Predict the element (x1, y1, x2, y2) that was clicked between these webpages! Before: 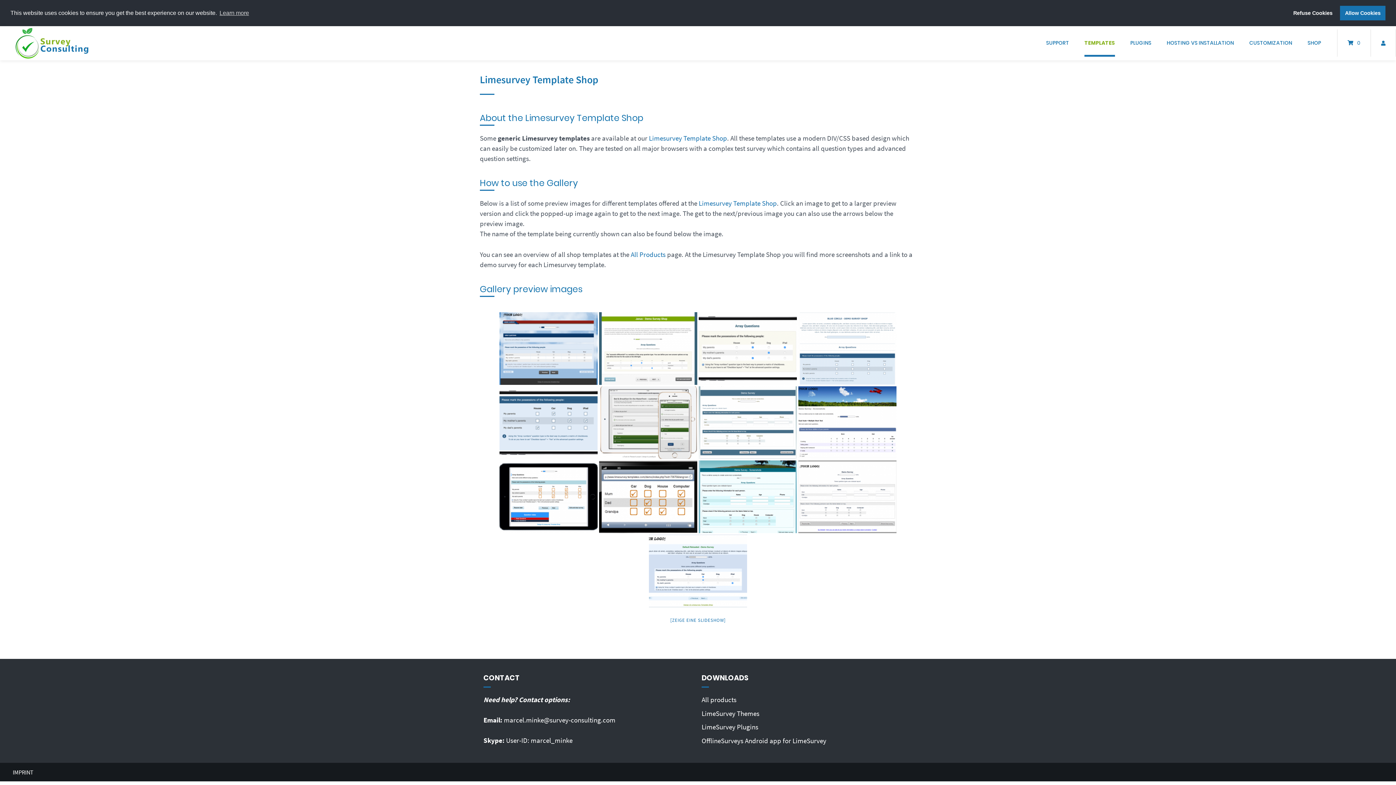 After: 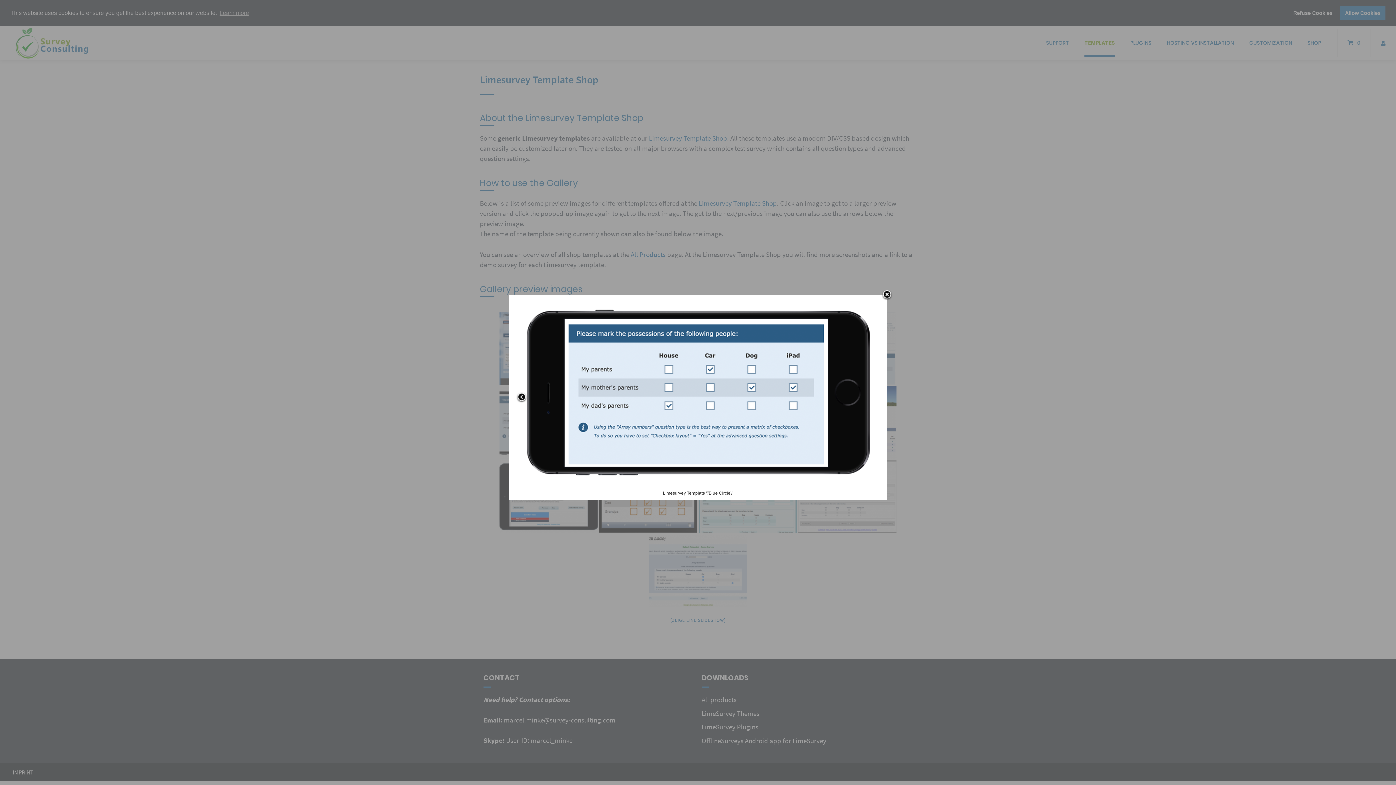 Action: bbox: (499, 386, 597, 459)